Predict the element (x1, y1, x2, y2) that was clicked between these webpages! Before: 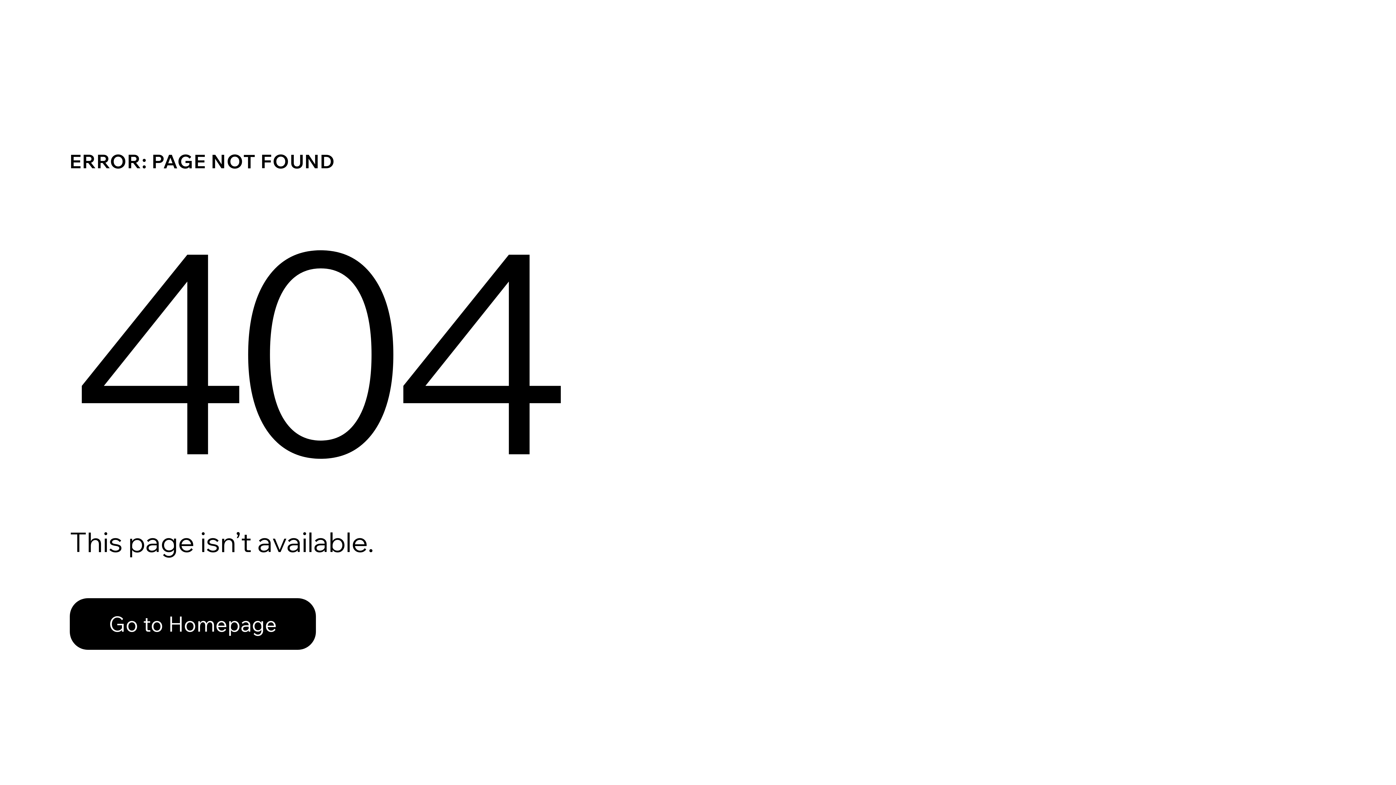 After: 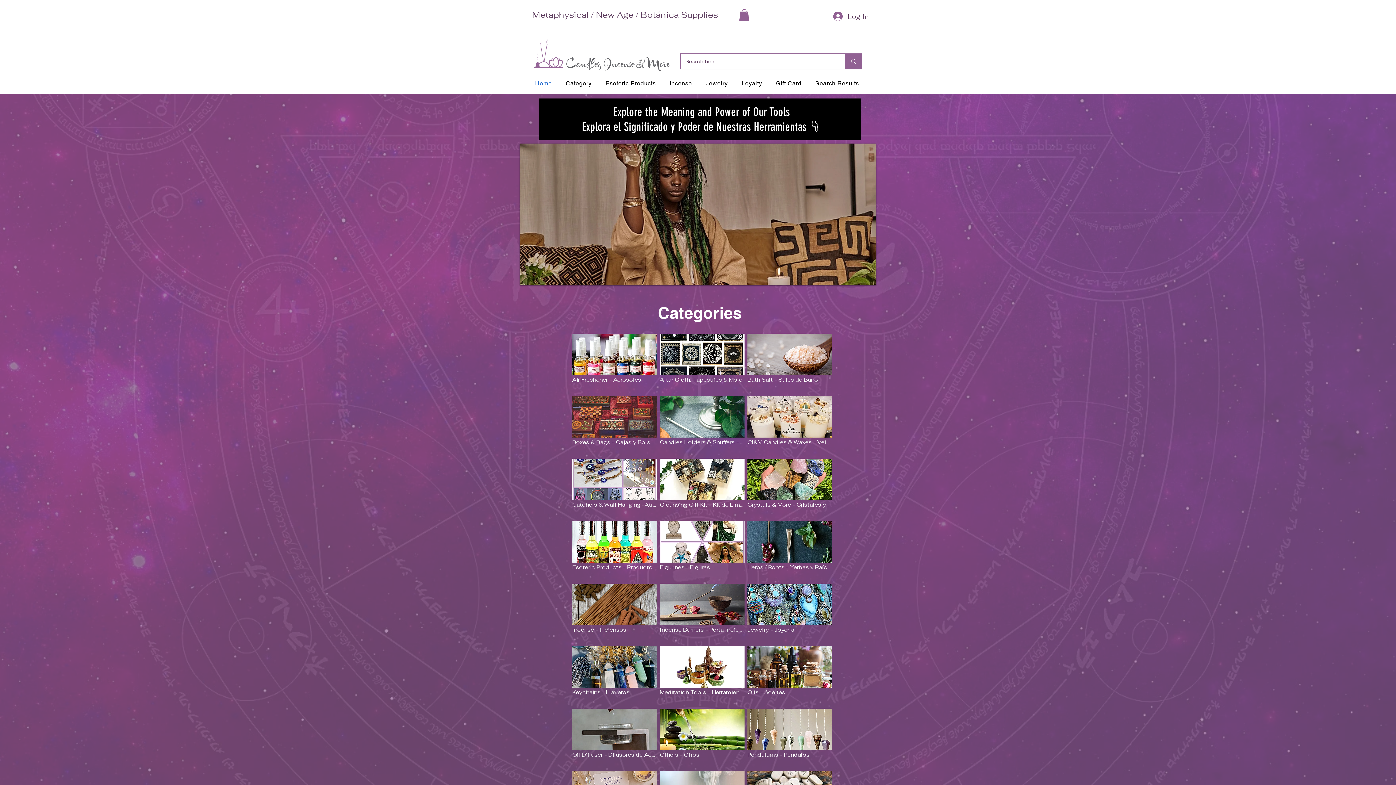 Action: bbox: (69, 598, 316, 650) label: Go to Homepage